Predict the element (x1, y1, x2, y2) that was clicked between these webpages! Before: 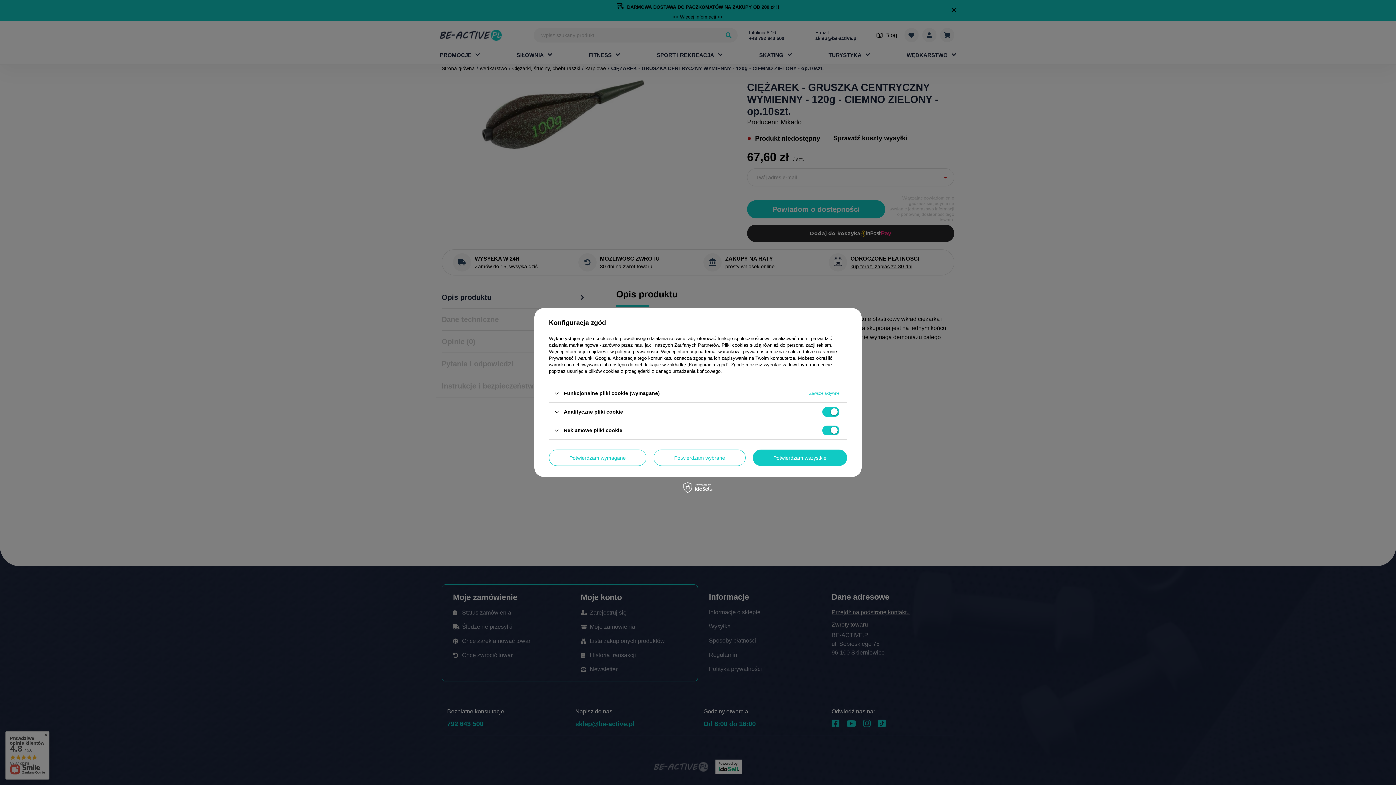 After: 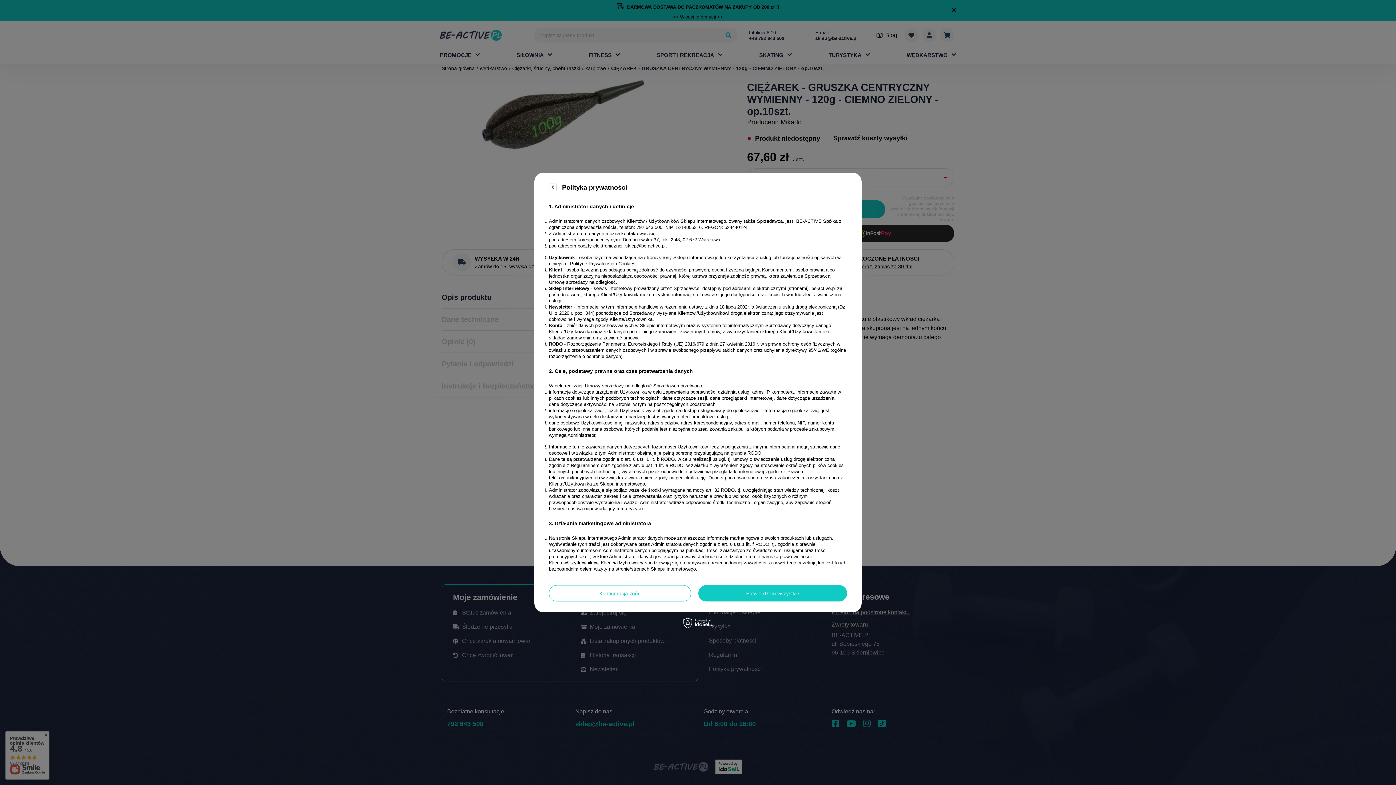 Action: bbox: (615, 349, 658, 354) label: polityce prywatności